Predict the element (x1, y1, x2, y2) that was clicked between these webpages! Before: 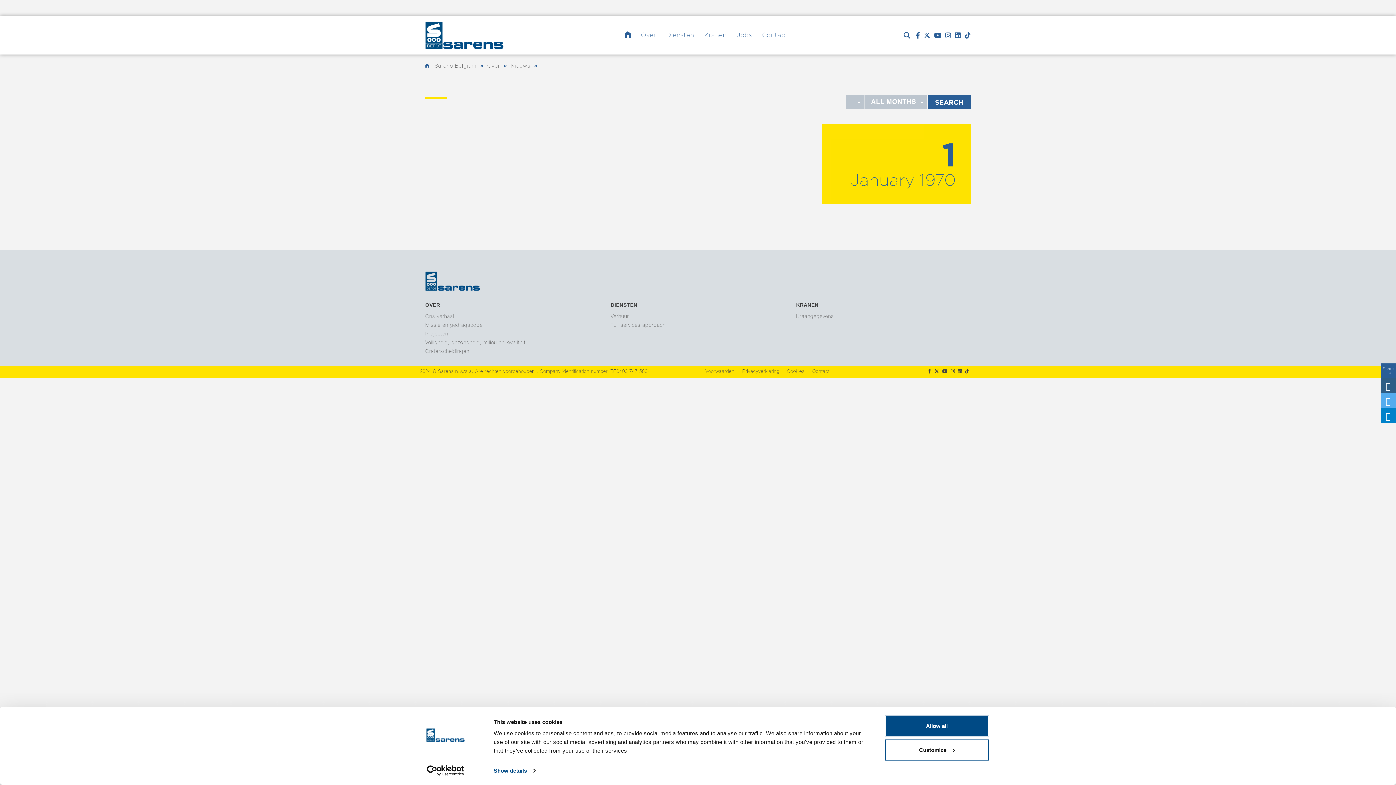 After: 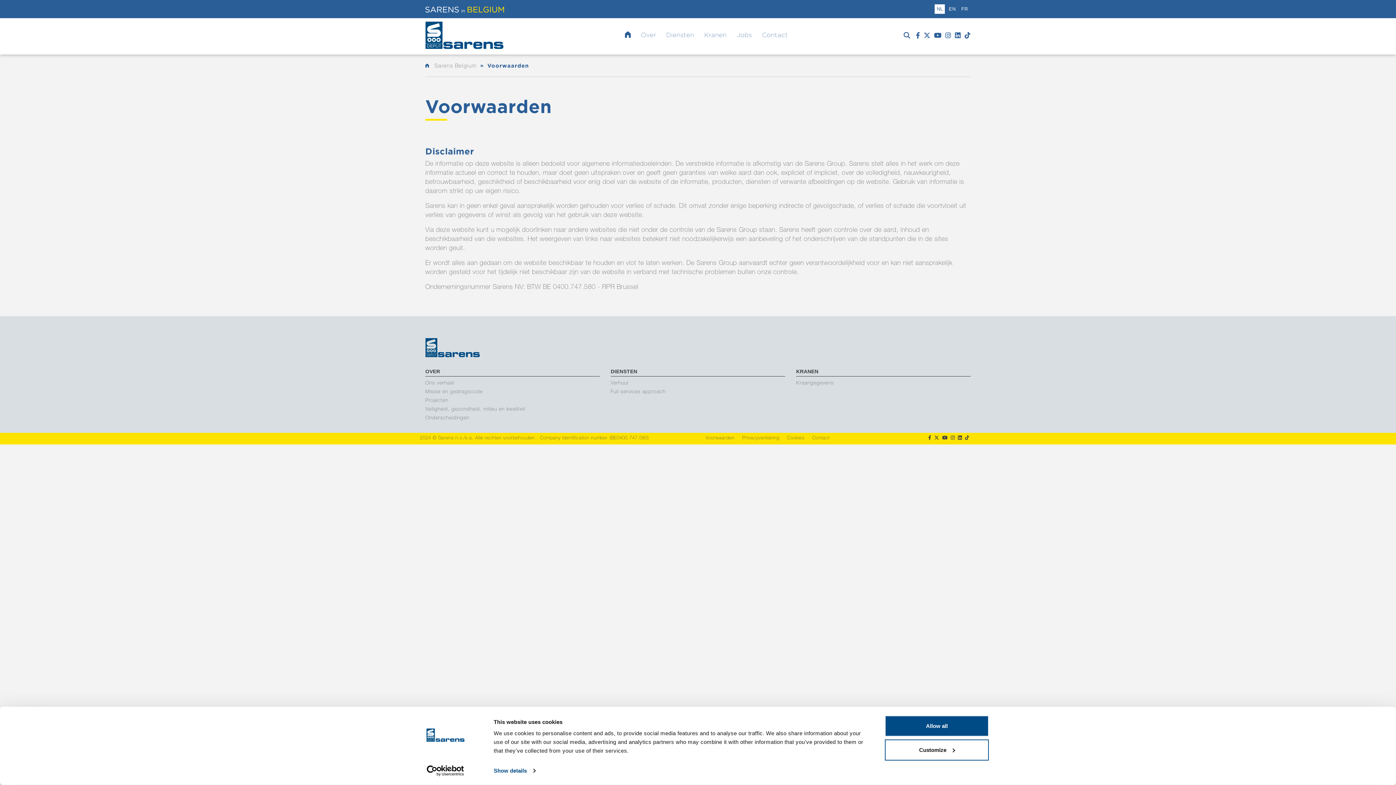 Action: bbox: (705, 378, 734, 383) label: Voorwaarden